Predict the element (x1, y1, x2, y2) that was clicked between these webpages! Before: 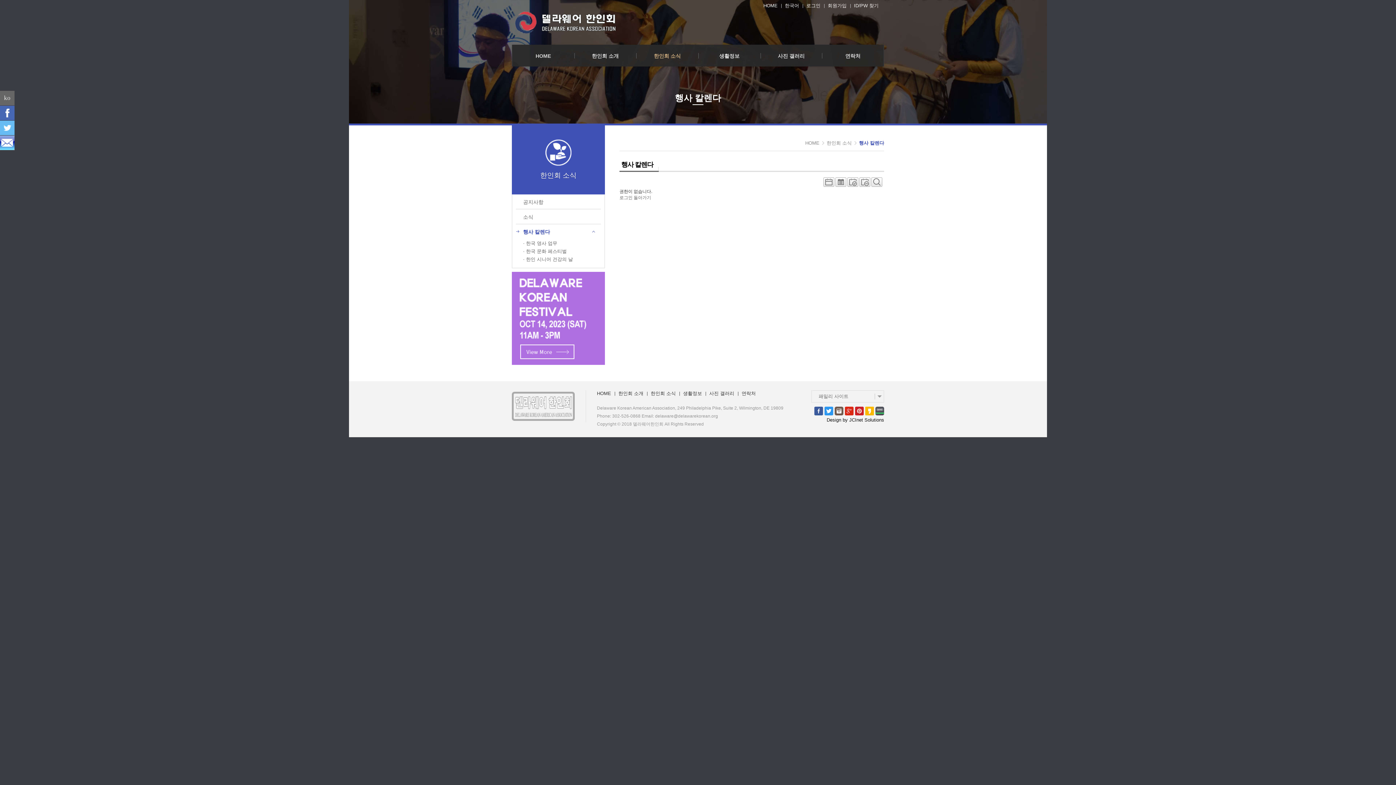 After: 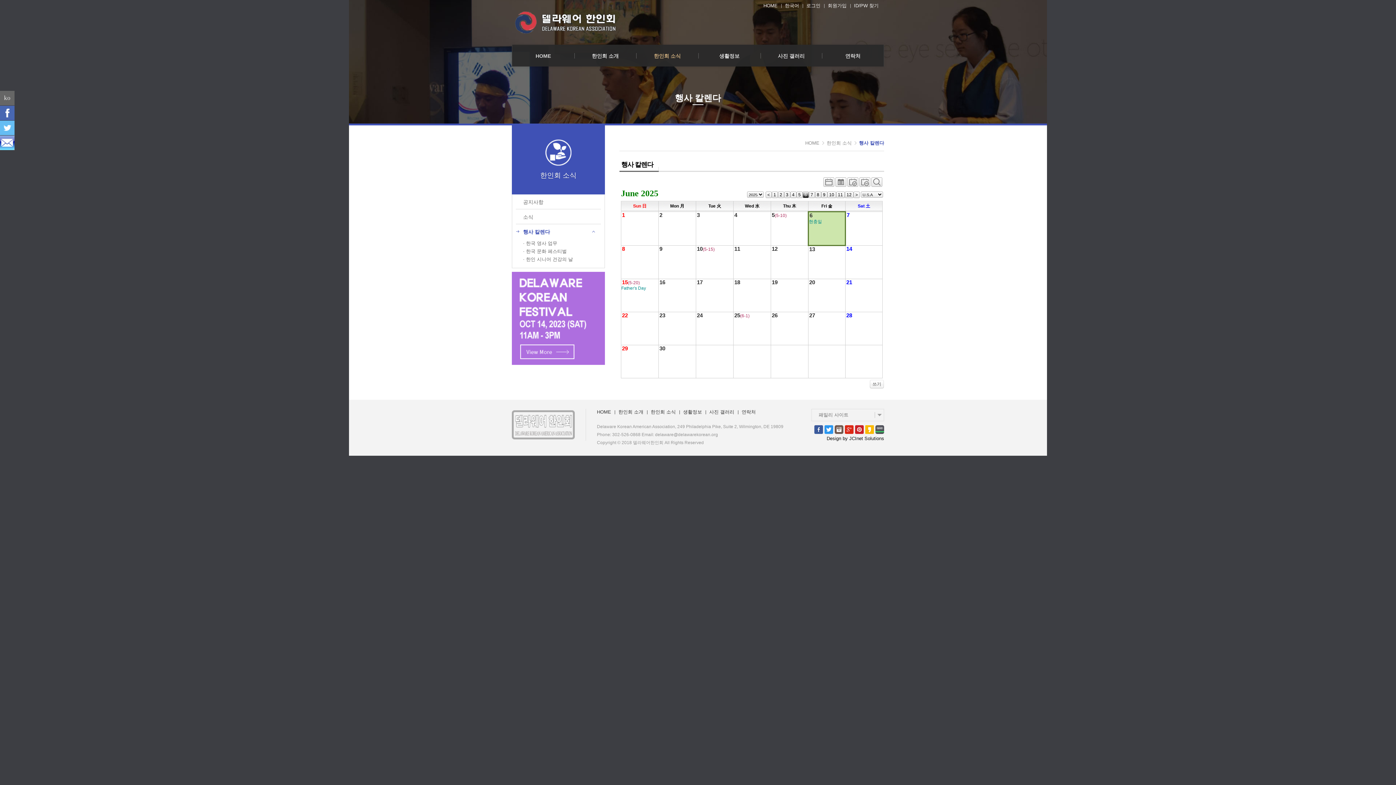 Action: label: 행사 칼렌다 bbox: (859, 140, 884, 145)